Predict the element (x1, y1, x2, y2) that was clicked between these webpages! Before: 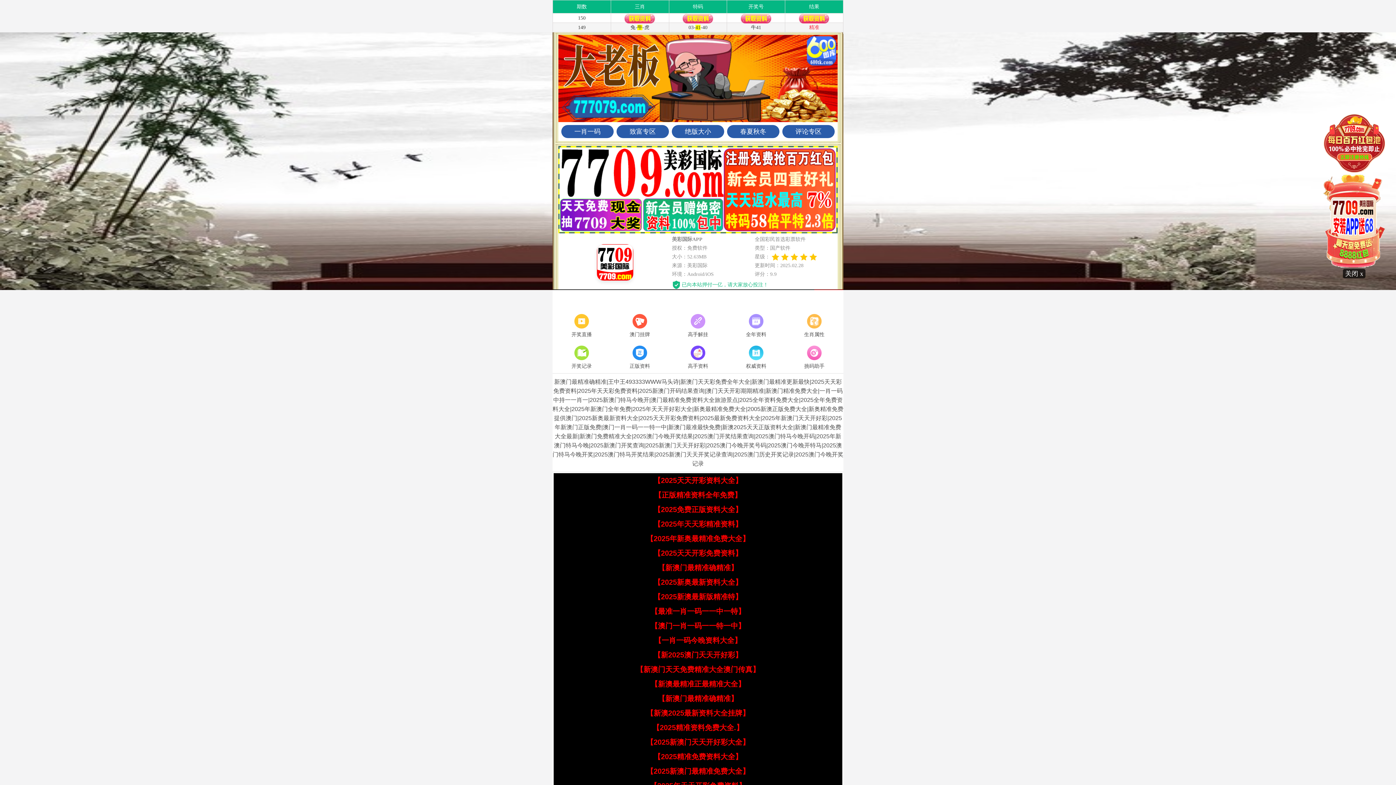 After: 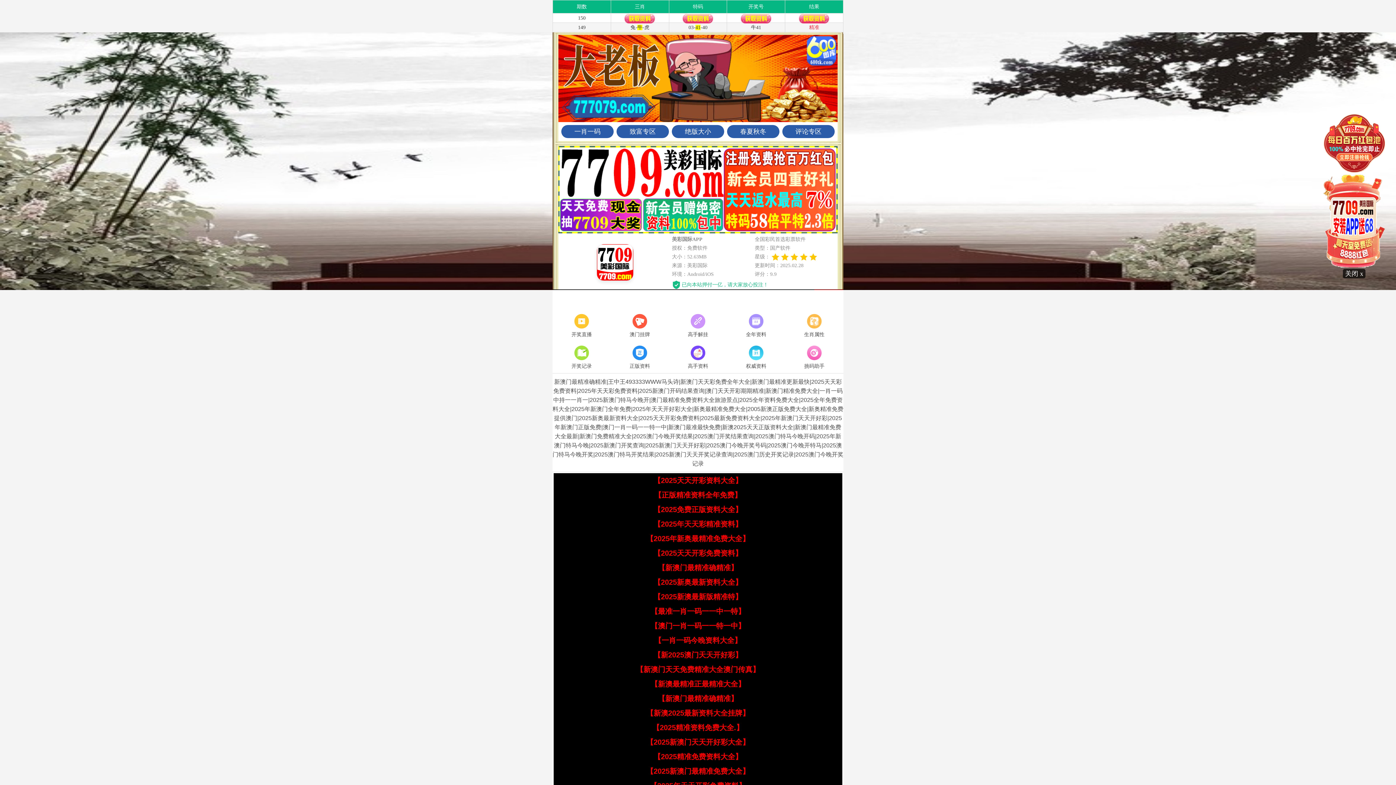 Action: bbox: (653, 593, 742, 601) label: 【2025新澳最新版精准特】